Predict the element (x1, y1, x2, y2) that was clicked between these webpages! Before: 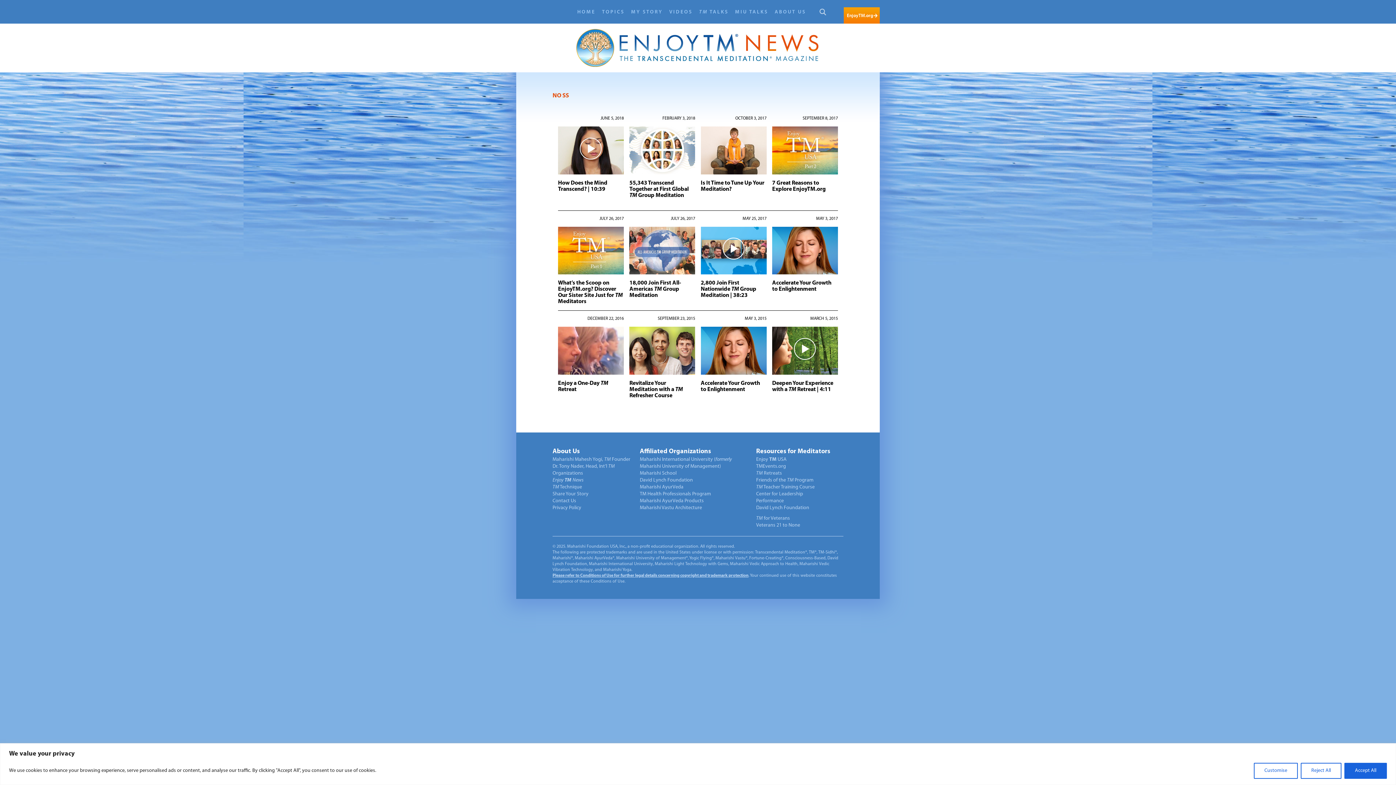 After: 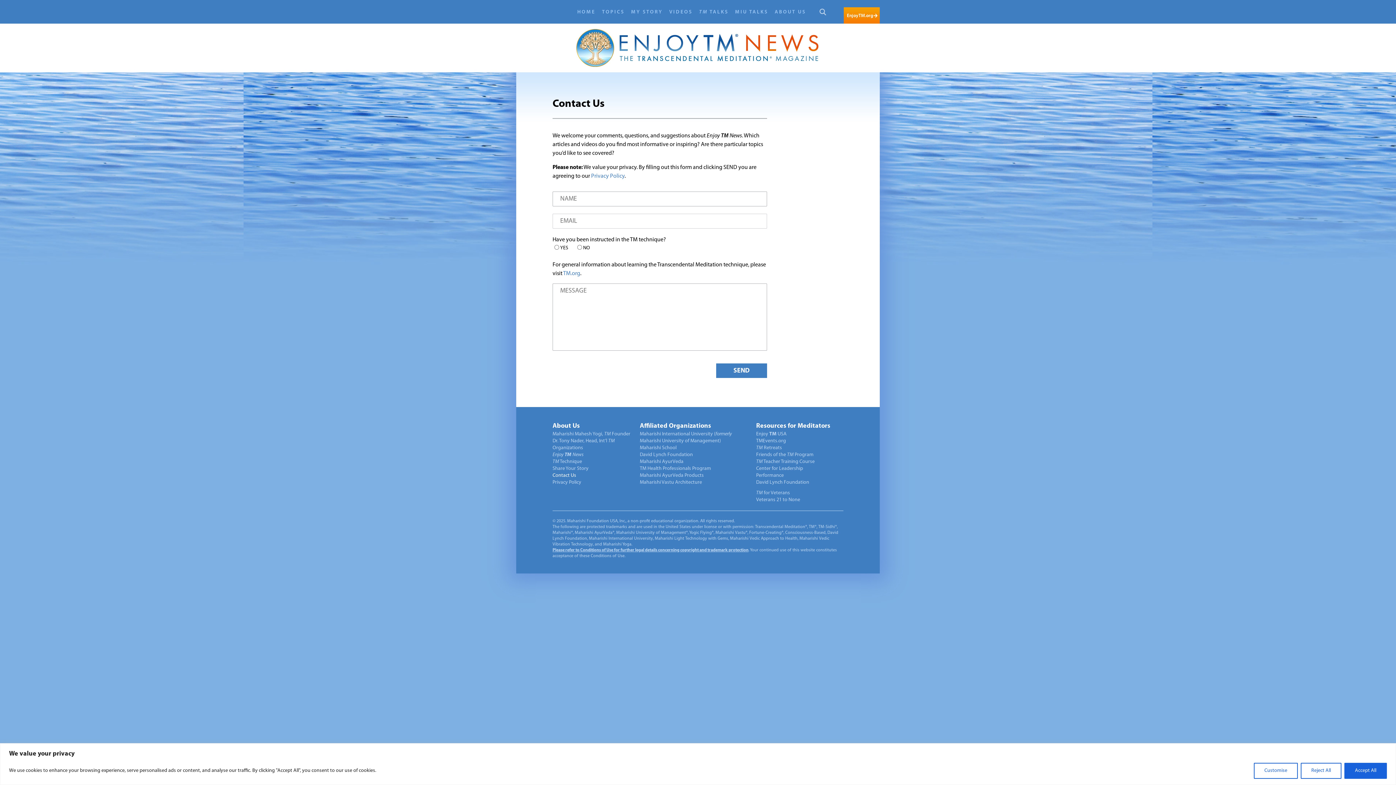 Action: label: Contact Us bbox: (552, 498, 576, 503)